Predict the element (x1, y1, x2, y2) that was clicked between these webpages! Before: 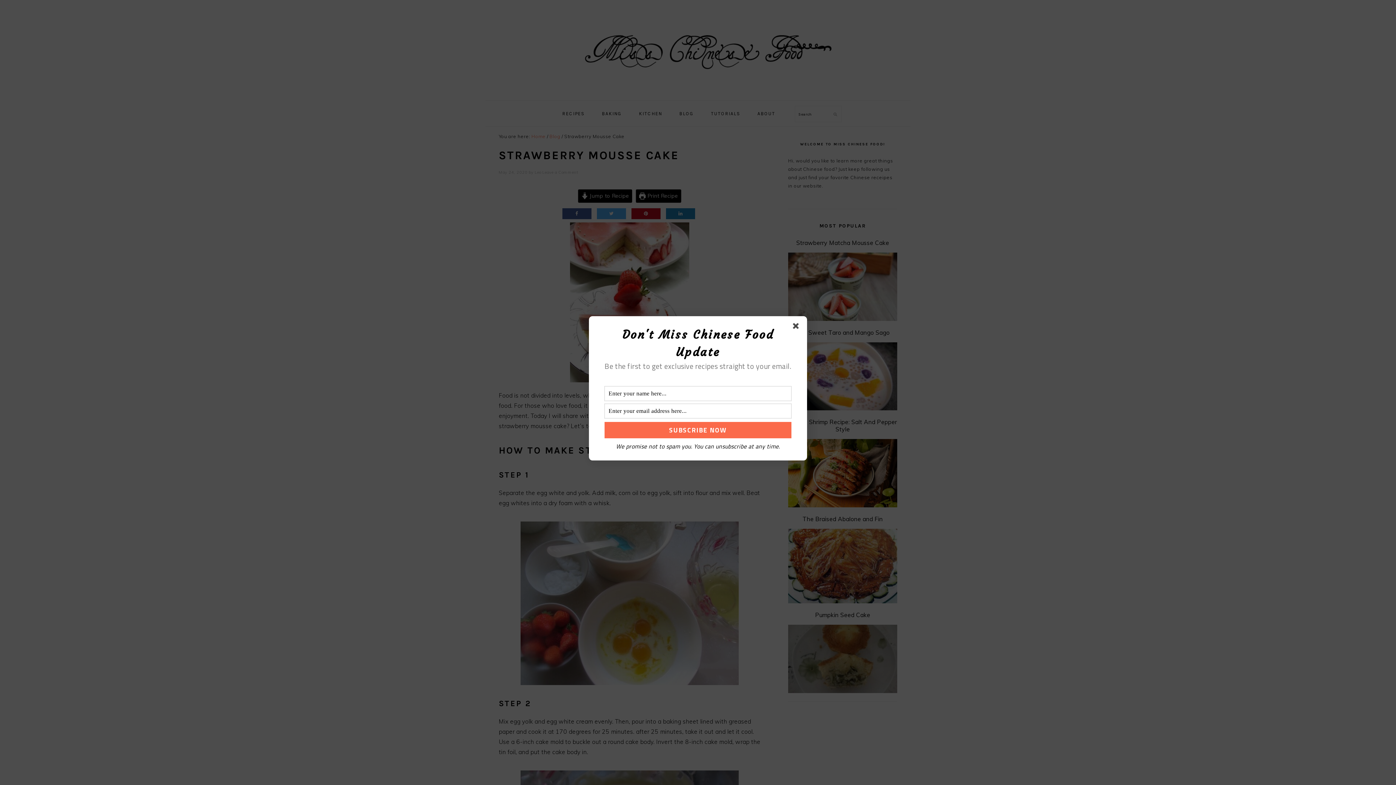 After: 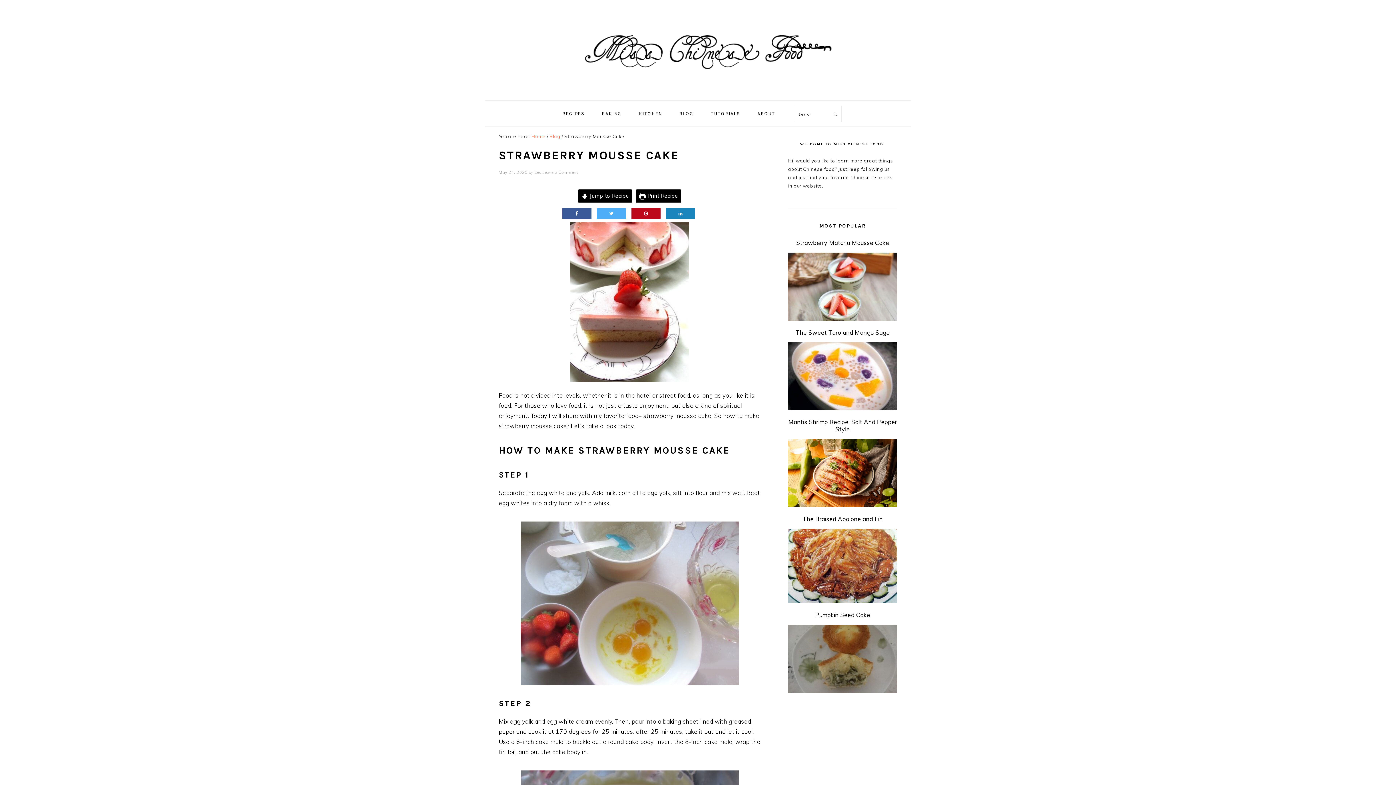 Action: bbox: (793, 323, 801, 331)